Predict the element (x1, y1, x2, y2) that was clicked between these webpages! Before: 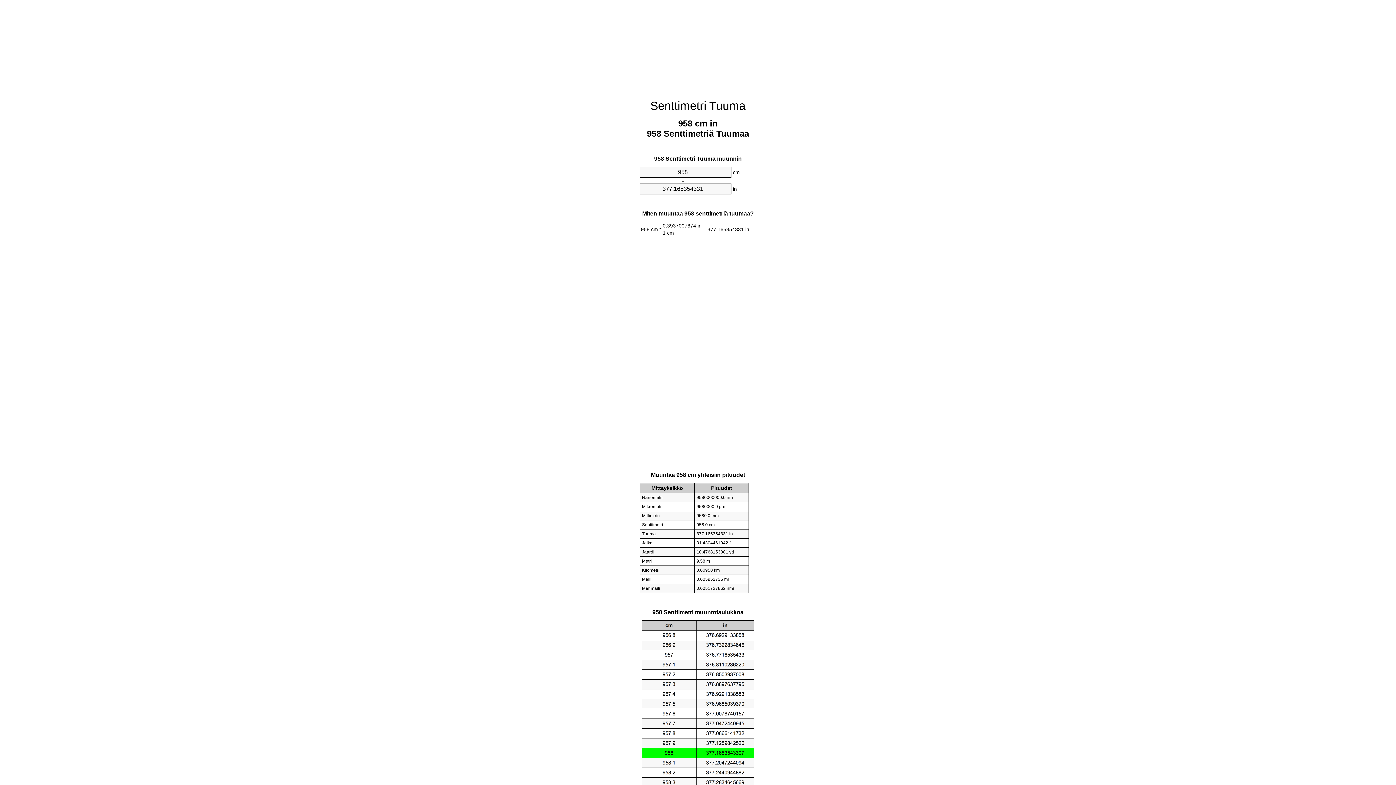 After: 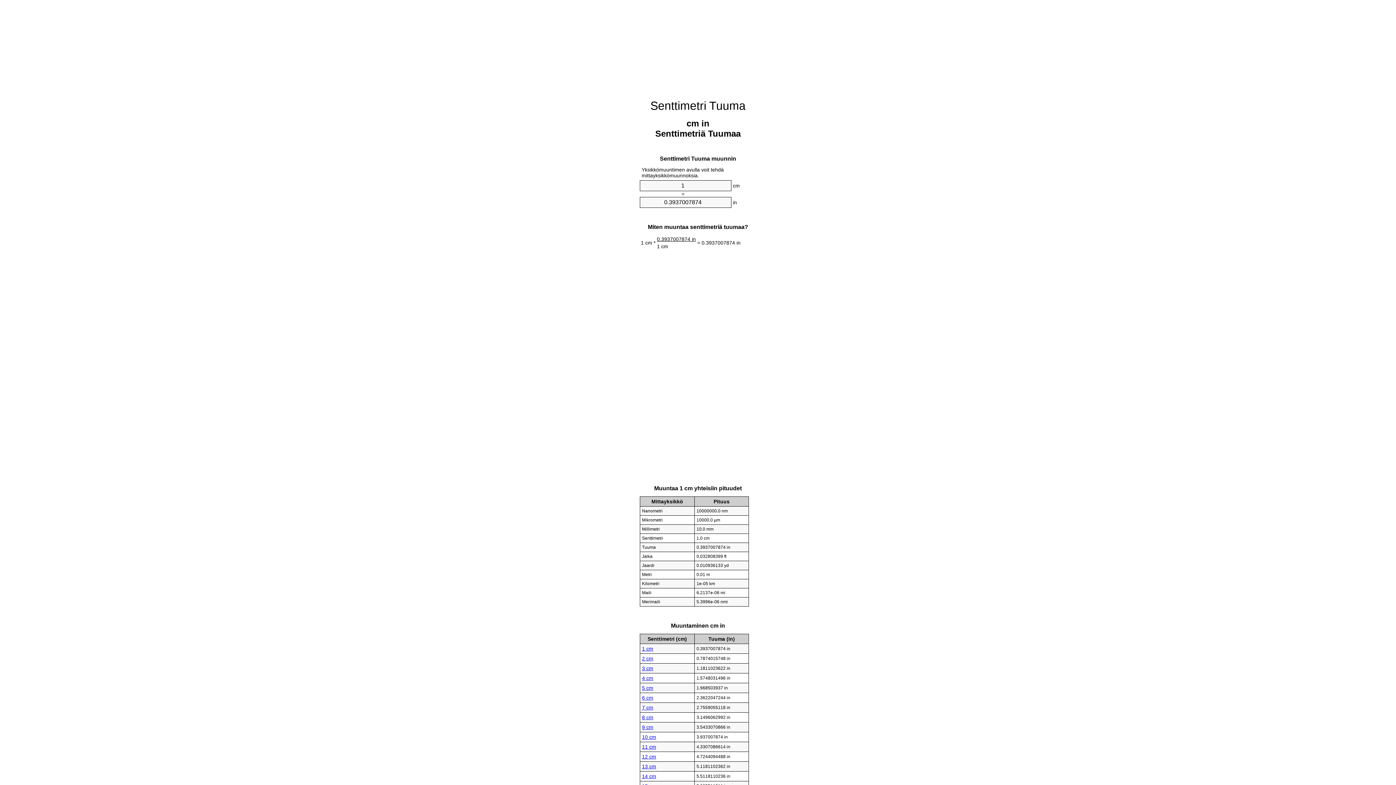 Action: bbox: (650, 99, 745, 112) label: Senttimetri Tuuma